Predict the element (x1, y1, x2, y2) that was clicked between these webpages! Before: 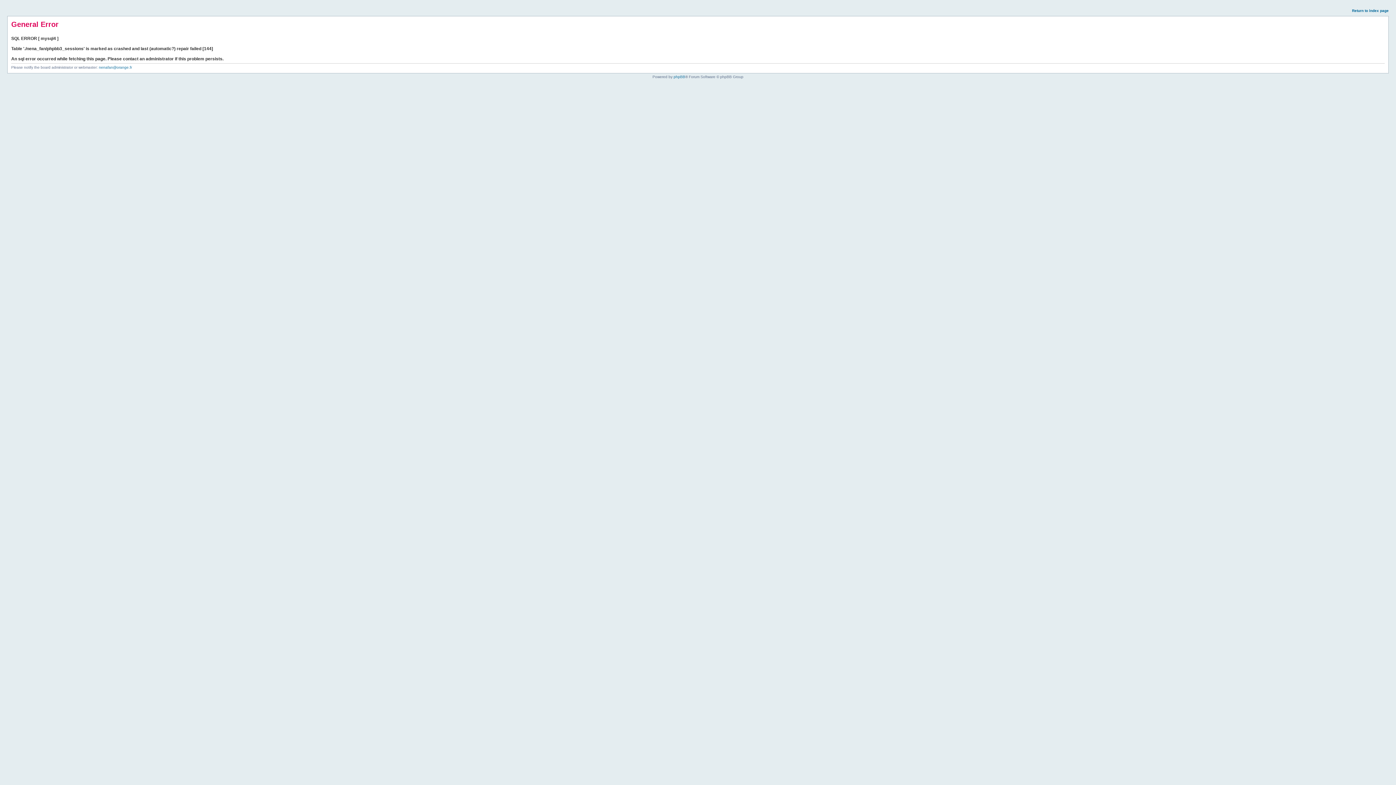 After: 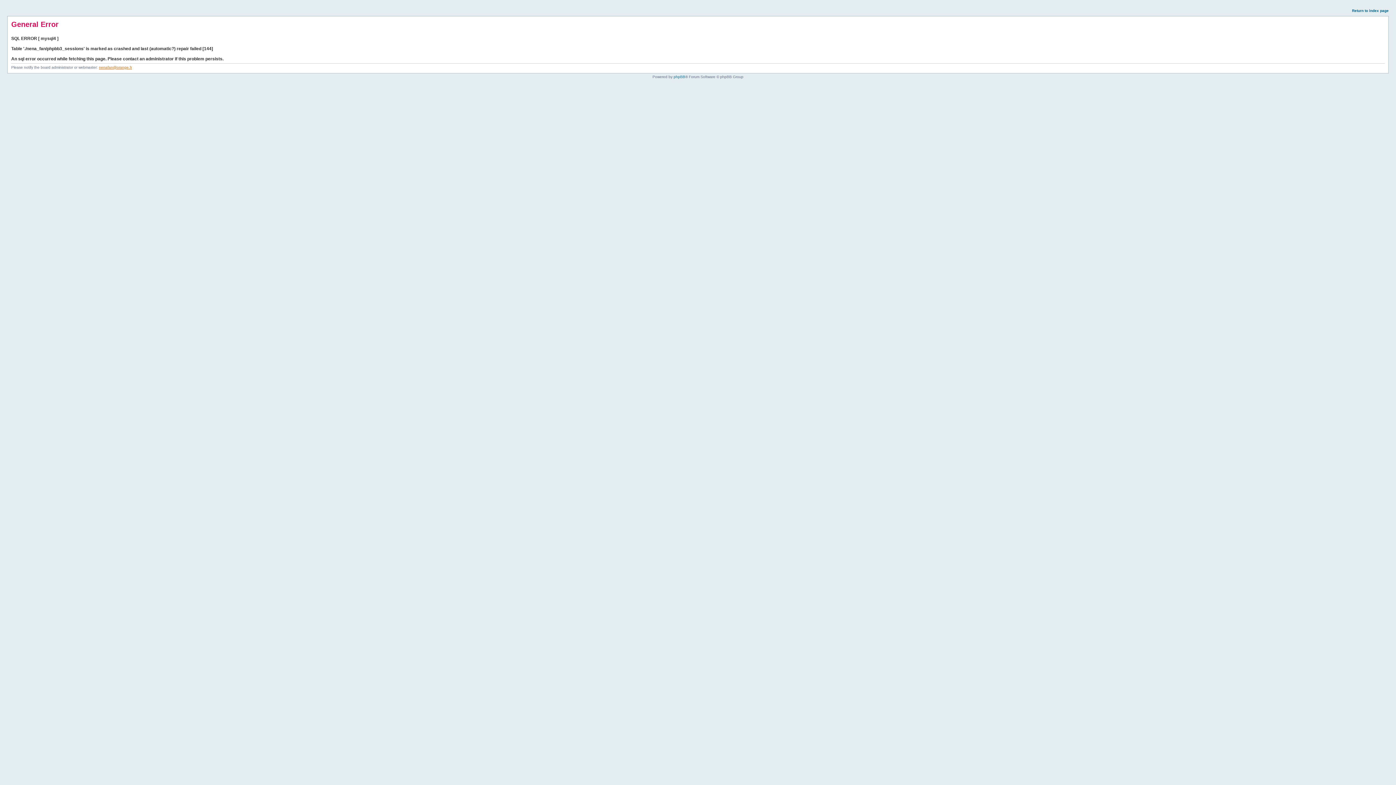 Action: bbox: (98, 65, 132, 69) label: nenafan@orange.fr